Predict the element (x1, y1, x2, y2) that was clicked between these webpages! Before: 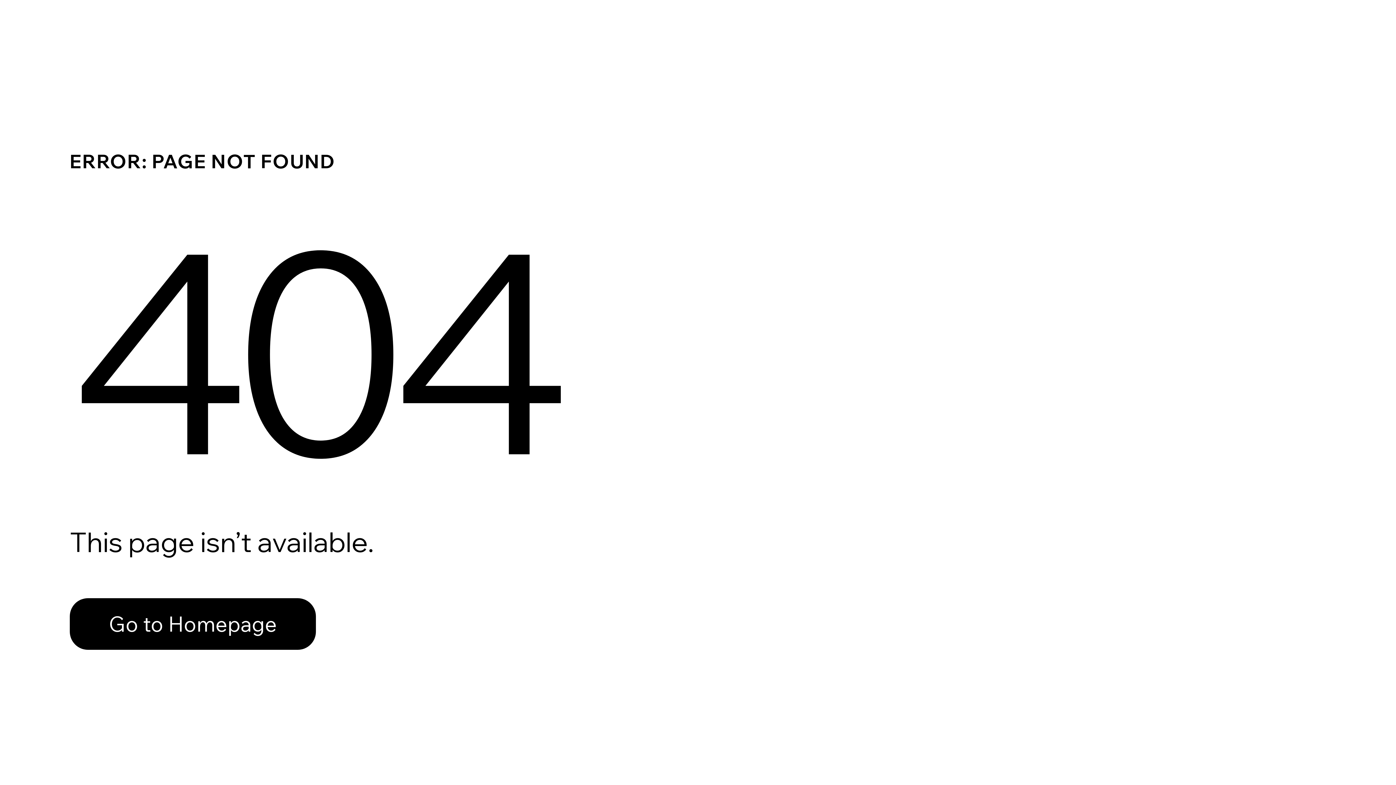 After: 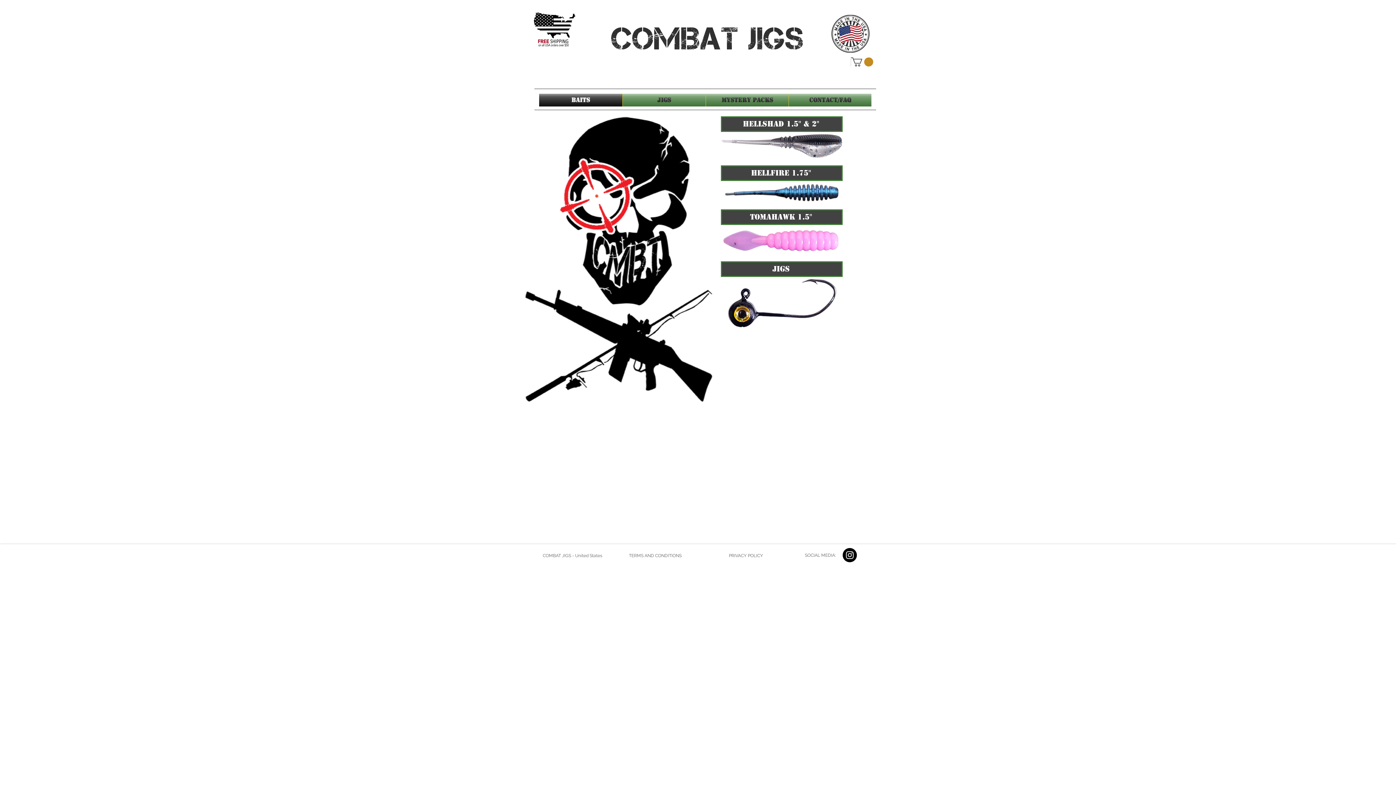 Action: label: Go to Homepage bbox: (69, 582, 768, 659)